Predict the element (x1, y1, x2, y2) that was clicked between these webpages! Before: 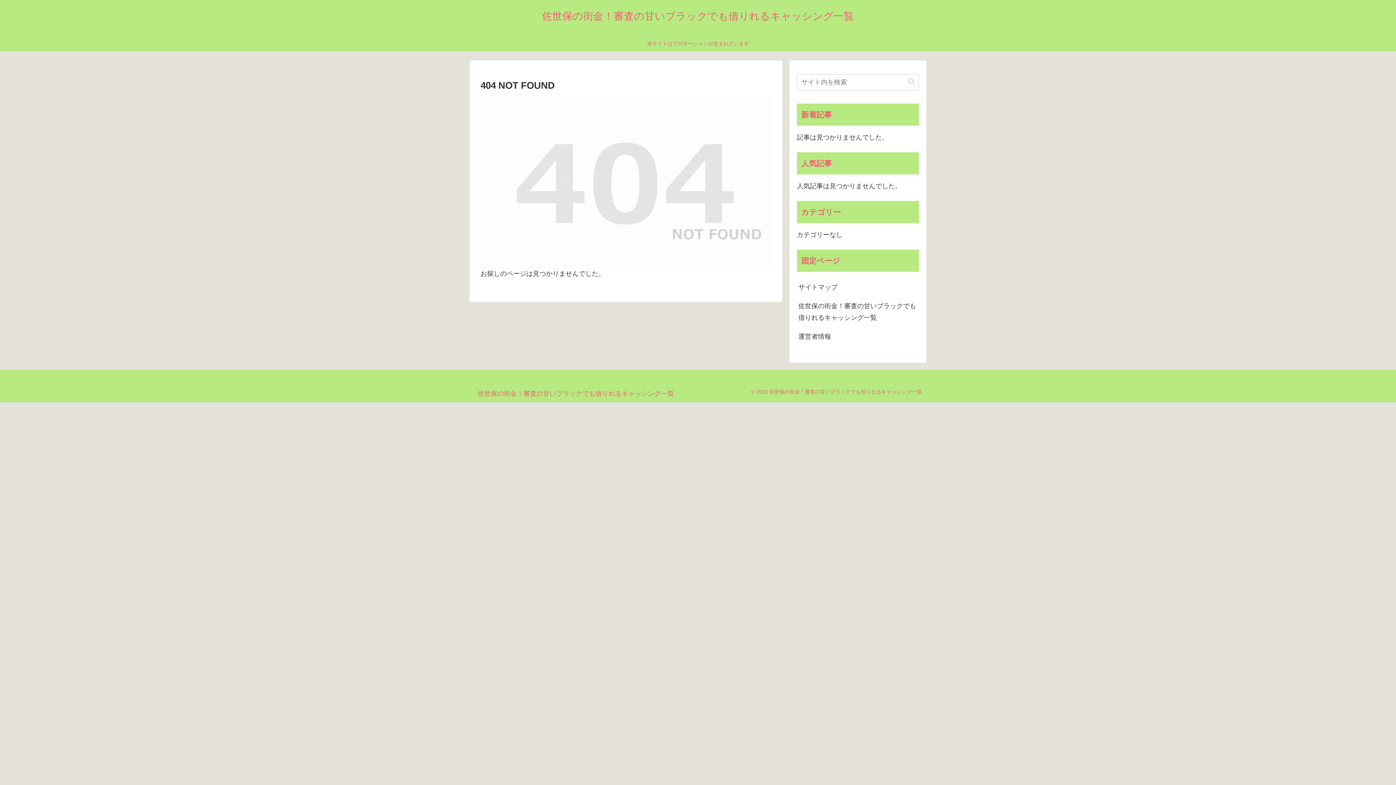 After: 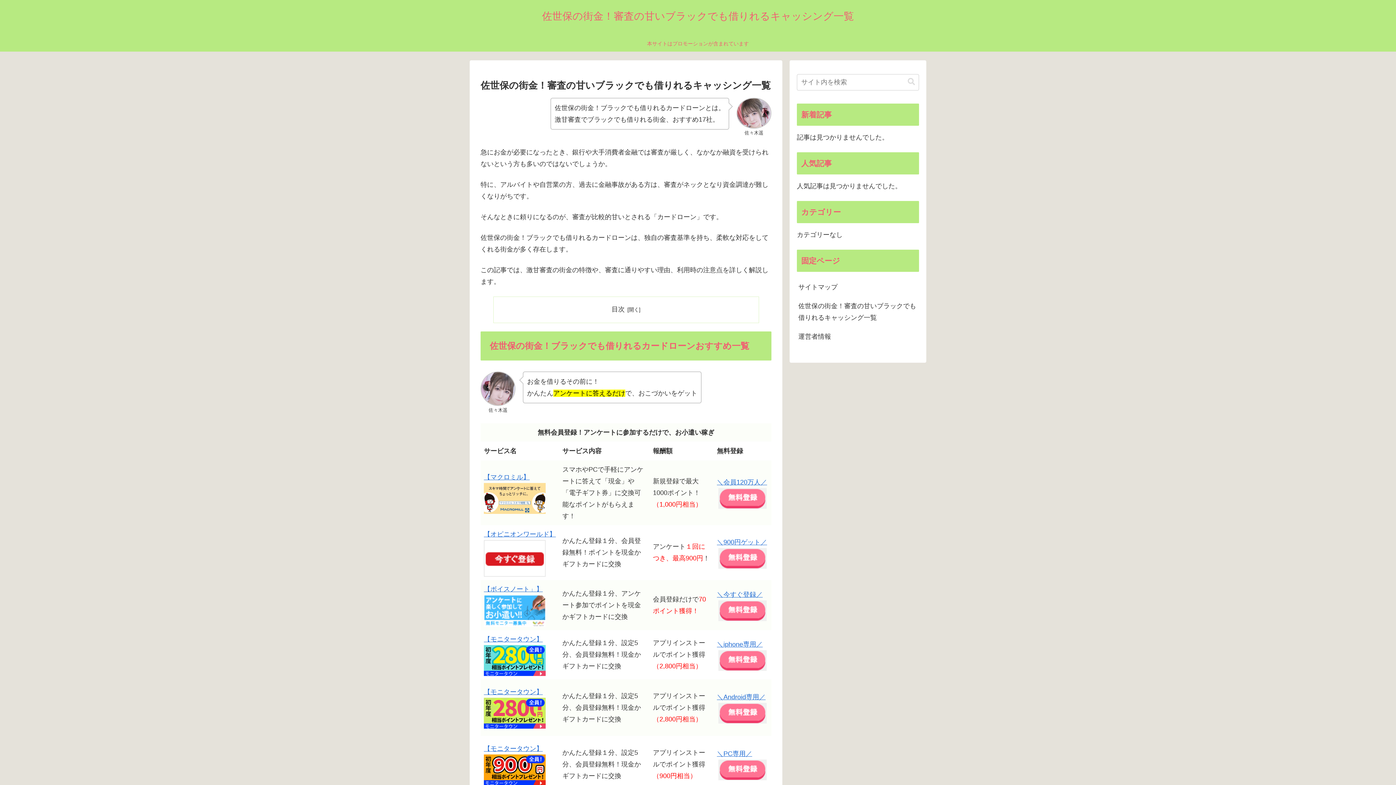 Action: label: 佐世保の街金！審査の甘いブラックでも借りれるキャッシング一覧 bbox: (472, 391, 679, 396)